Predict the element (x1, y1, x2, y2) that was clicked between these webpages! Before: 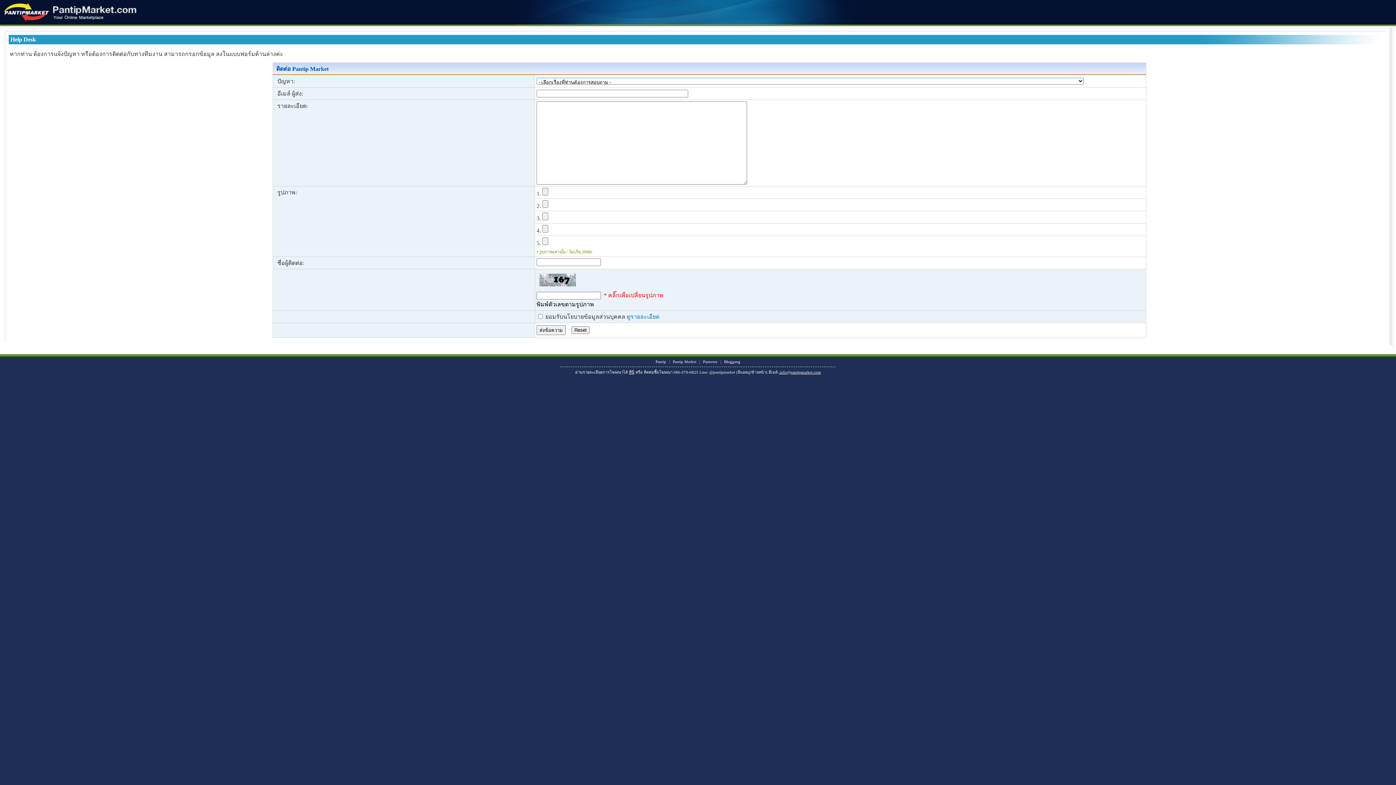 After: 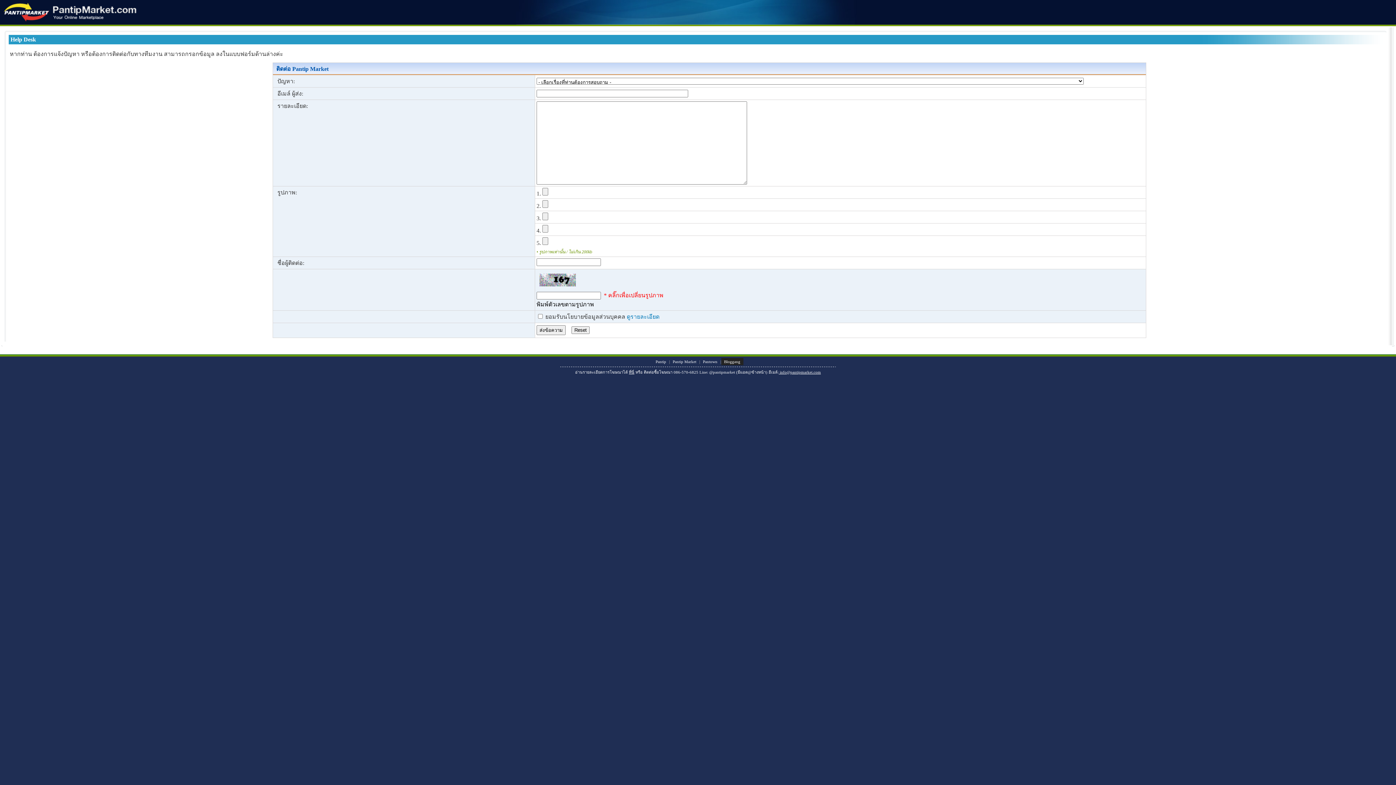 Action: bbox: (721, 358, 743, 365) label: Bloggang